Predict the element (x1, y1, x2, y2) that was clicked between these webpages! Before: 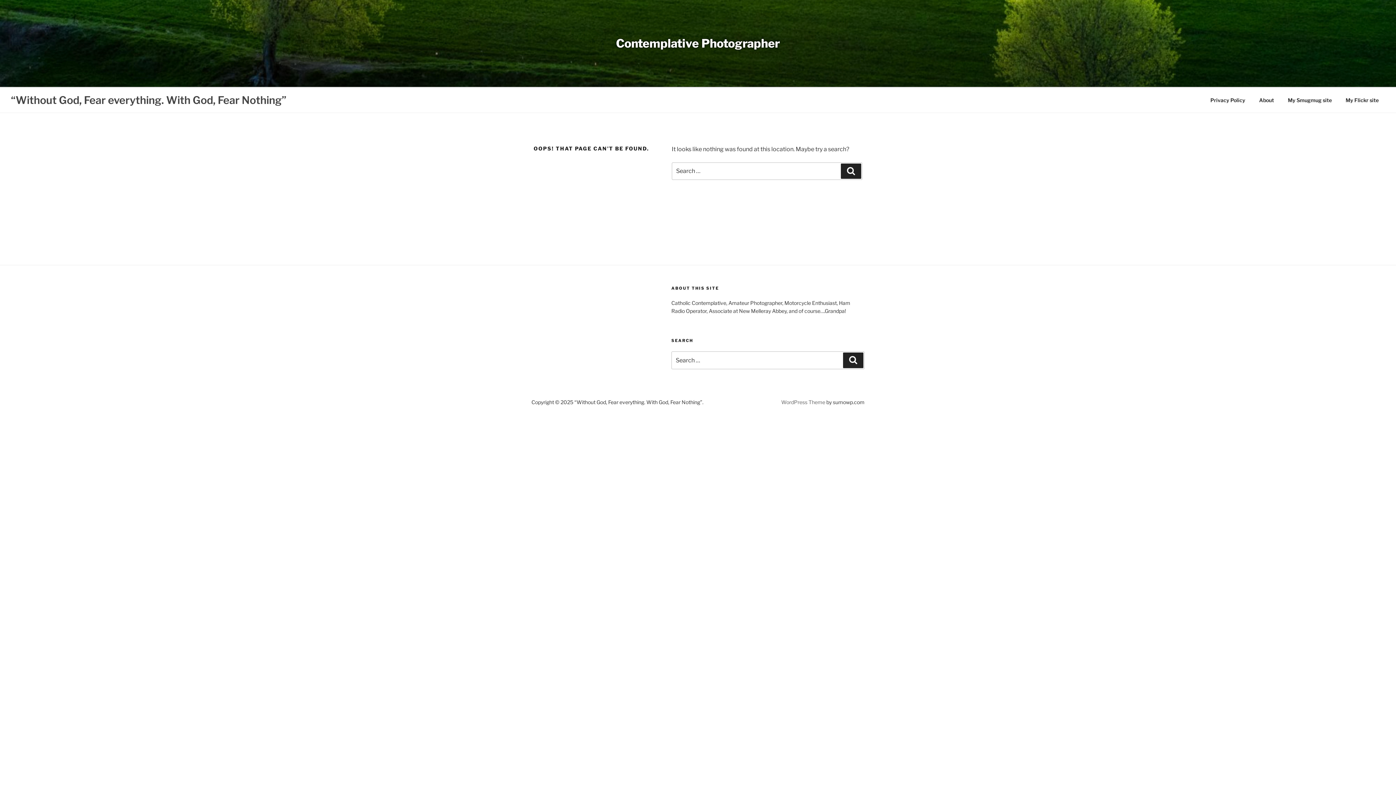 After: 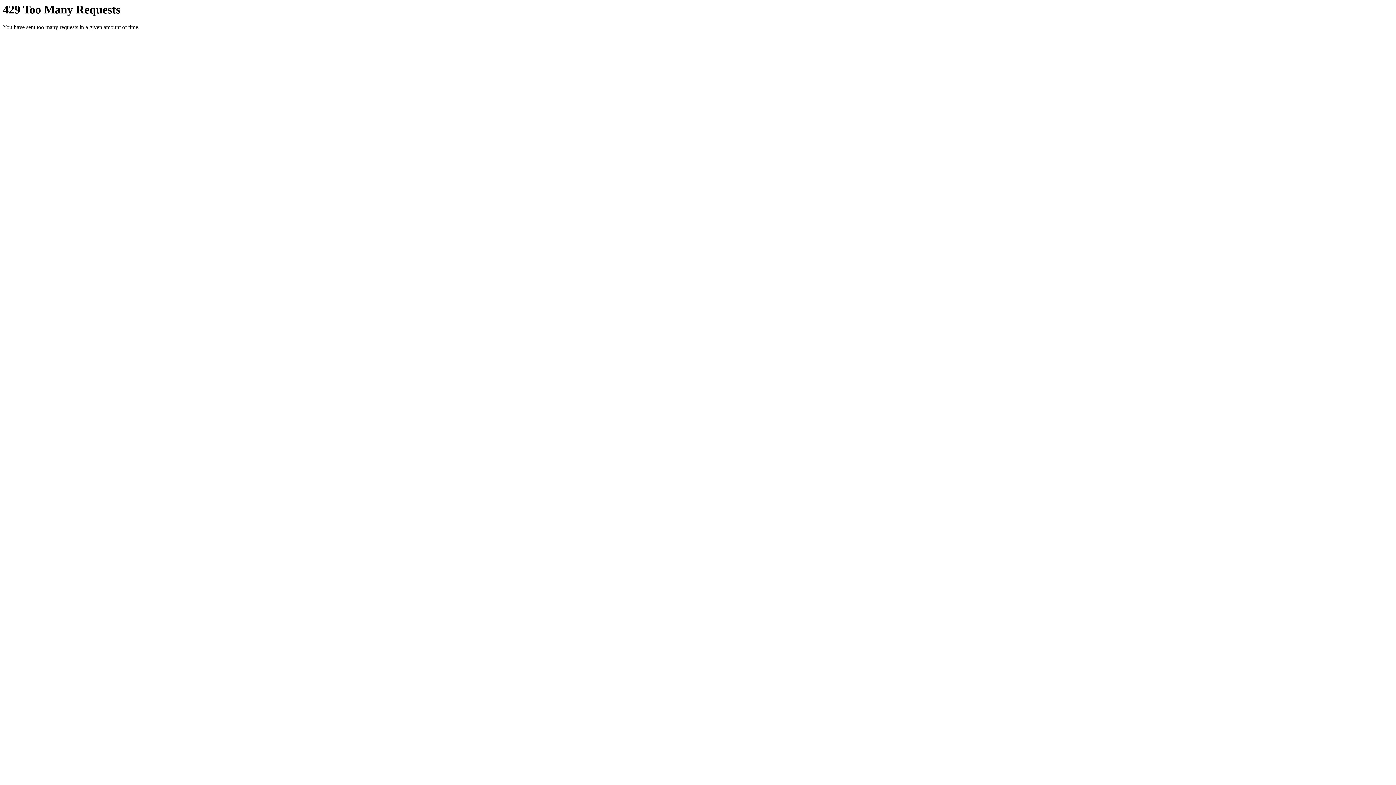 Action: bbox: (1339, 91, 1385, 109) label: My Flickr site